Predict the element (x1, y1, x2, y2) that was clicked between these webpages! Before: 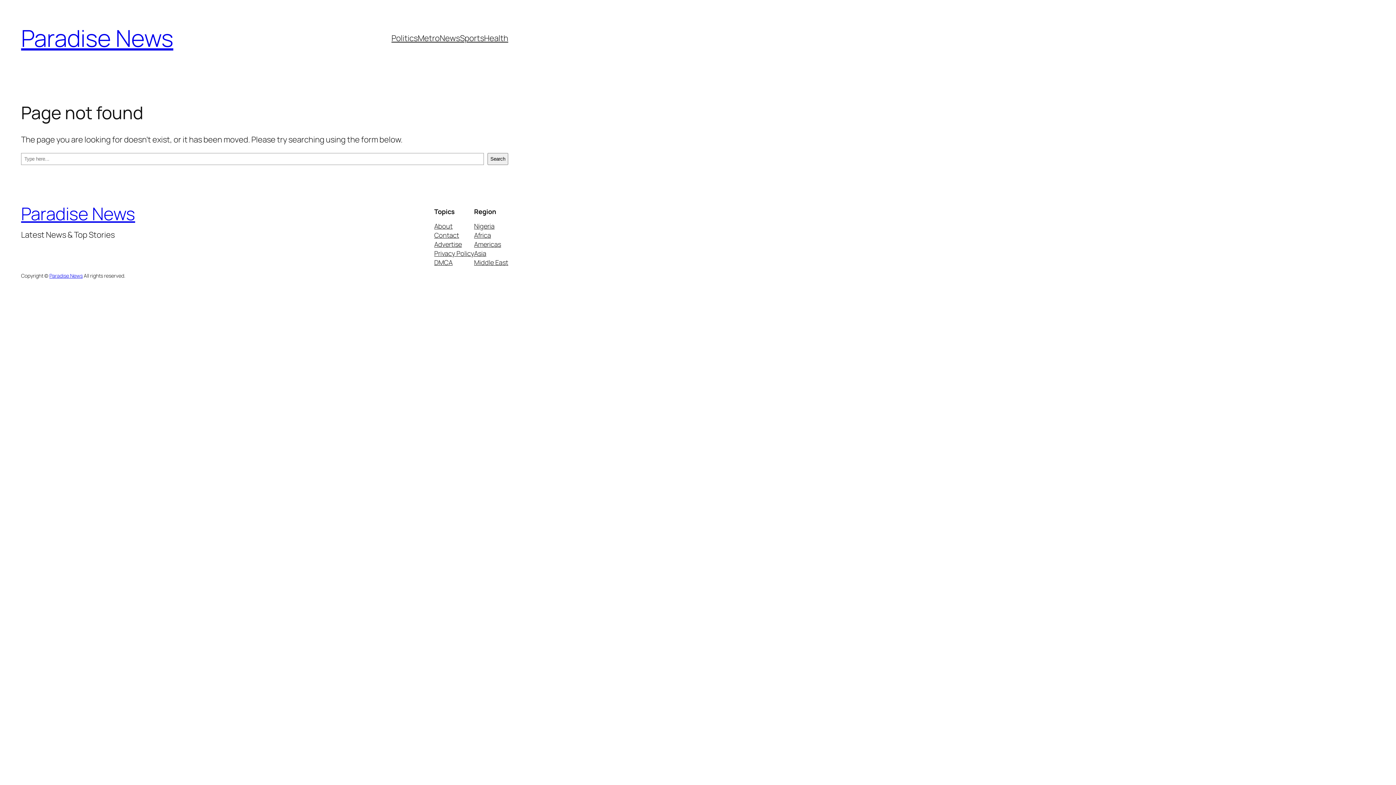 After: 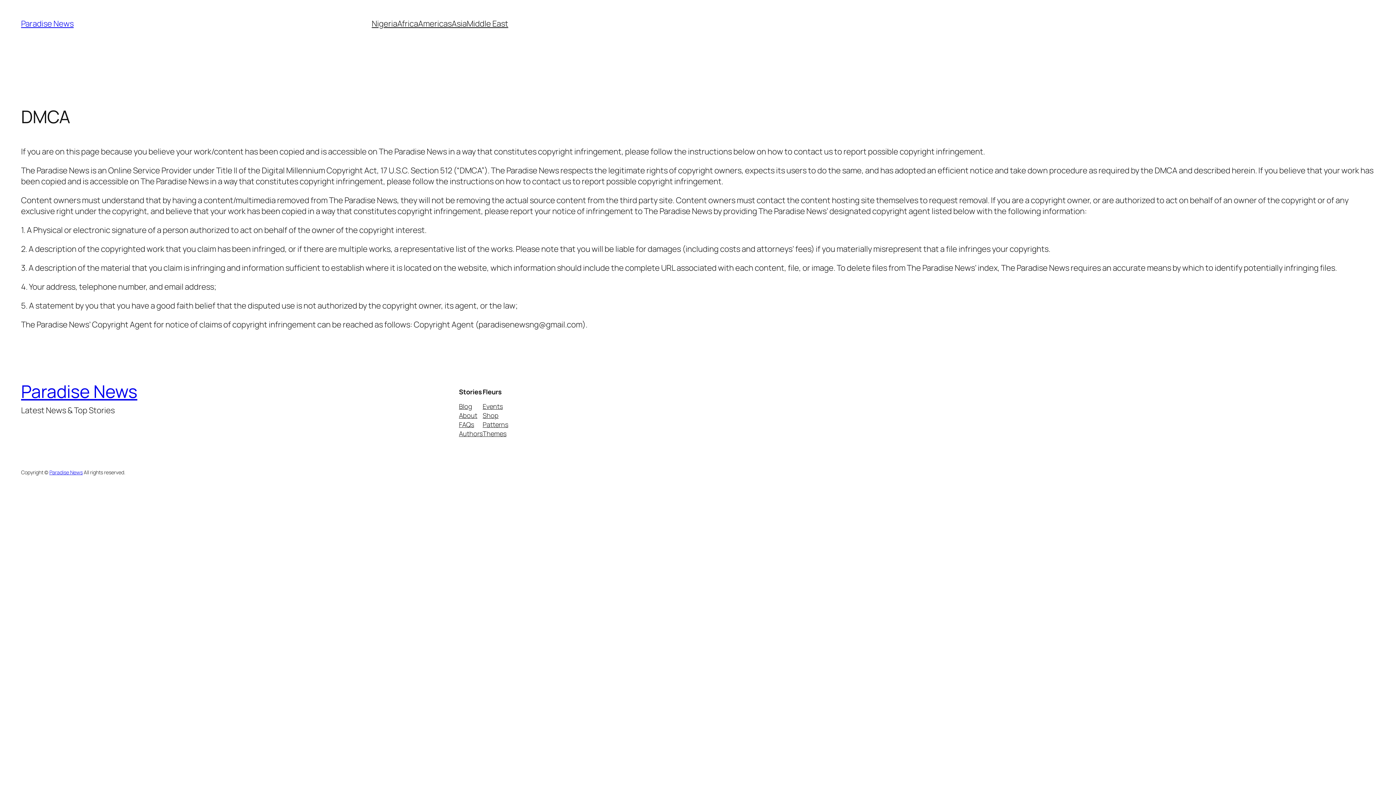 Action: bbox: (434, 258, 452, 267) label: DMCA